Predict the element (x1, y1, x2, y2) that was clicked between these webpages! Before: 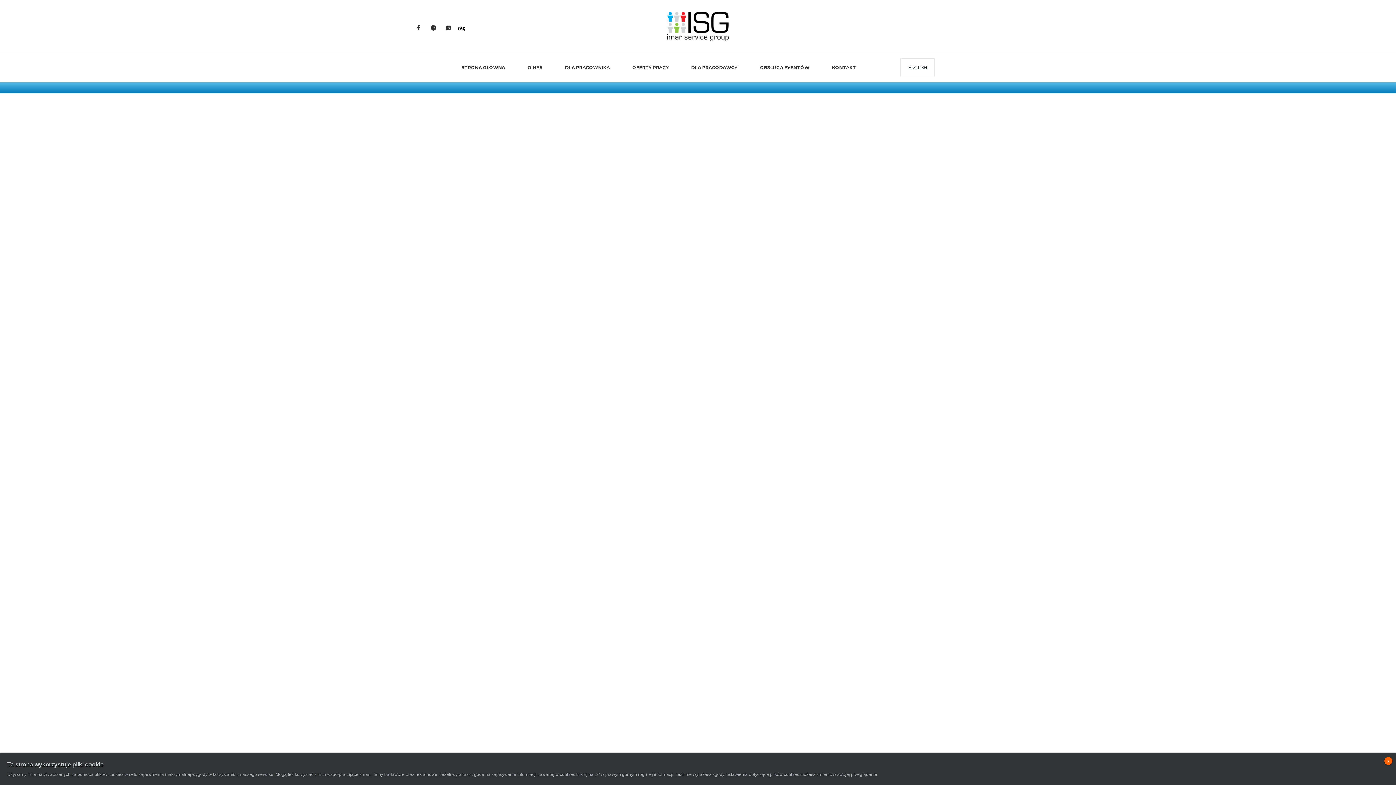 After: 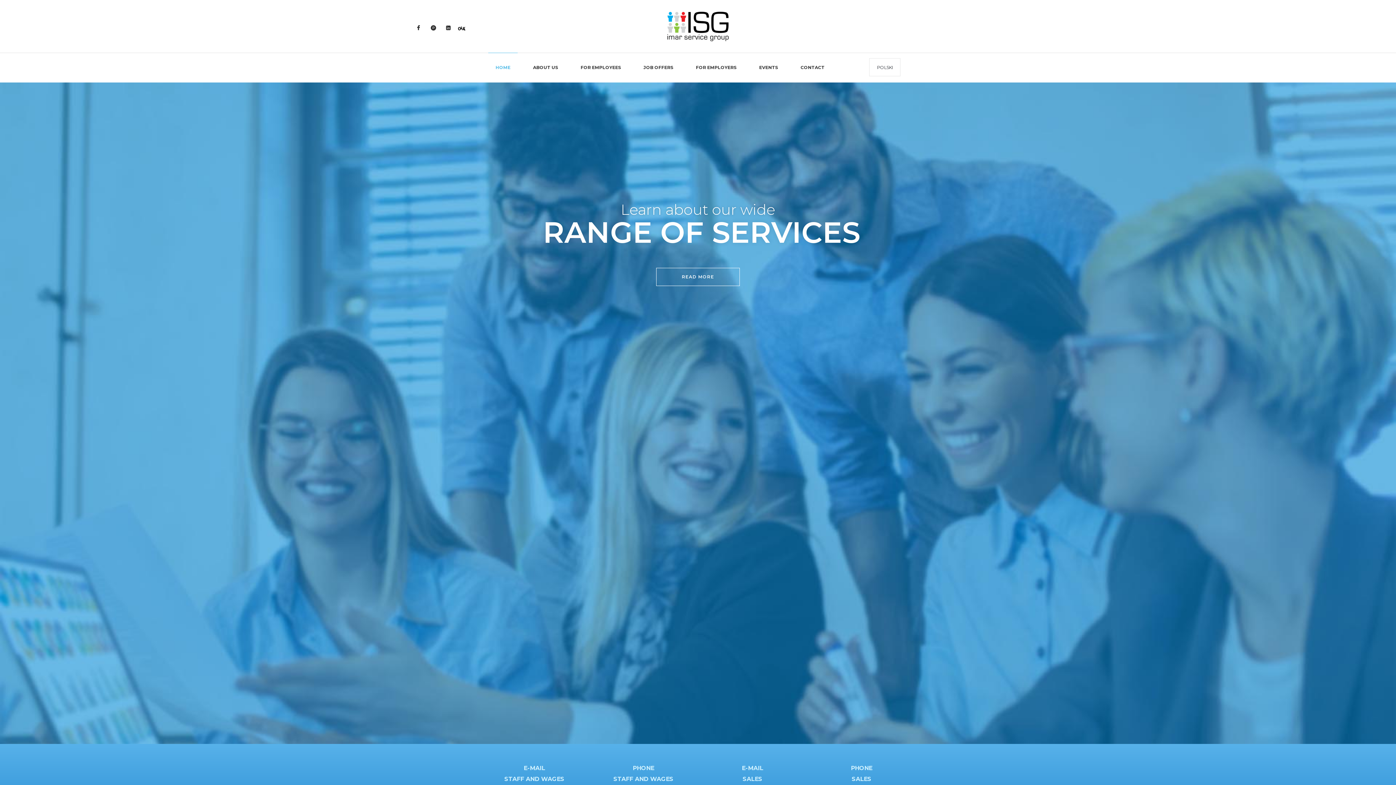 Action: label: ENGLISH bbox: (900, 58, 934, 76)